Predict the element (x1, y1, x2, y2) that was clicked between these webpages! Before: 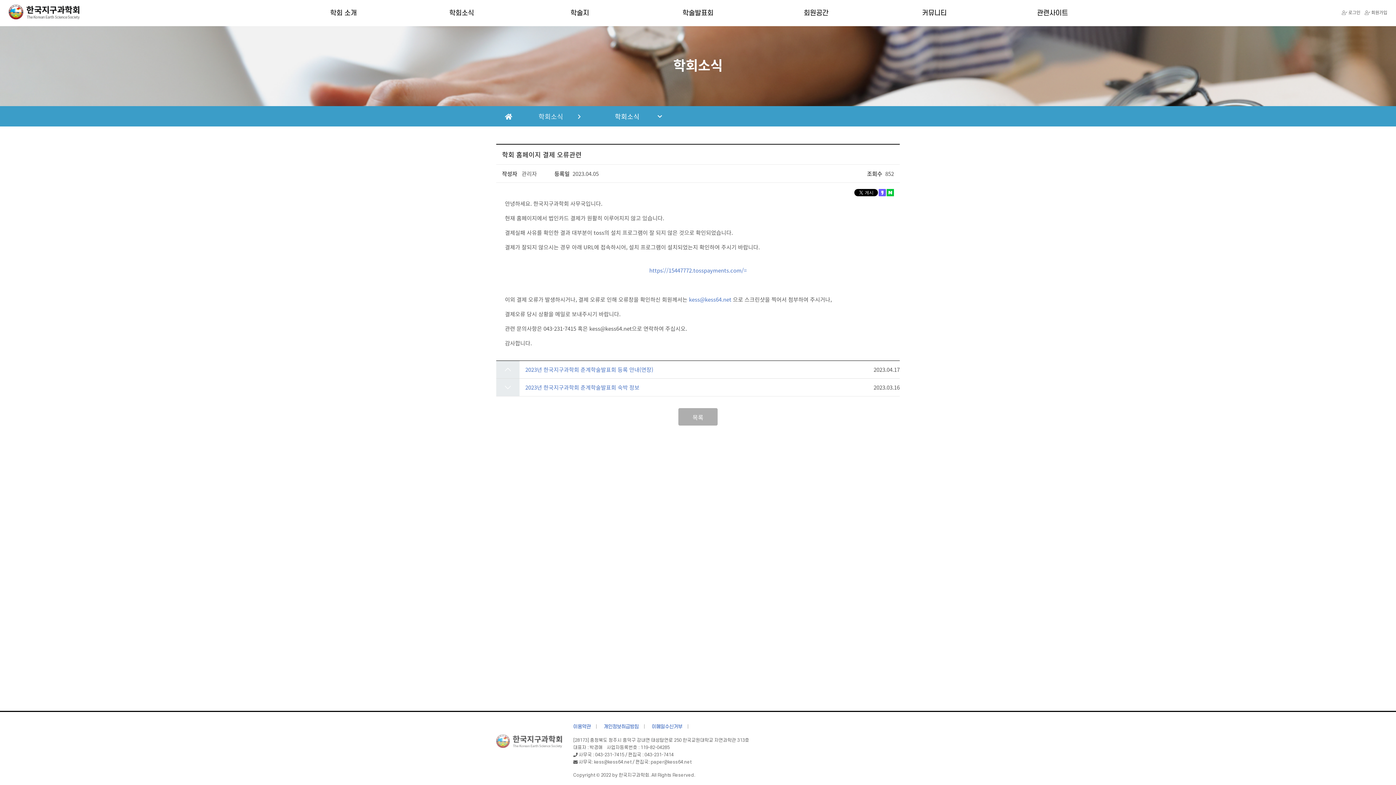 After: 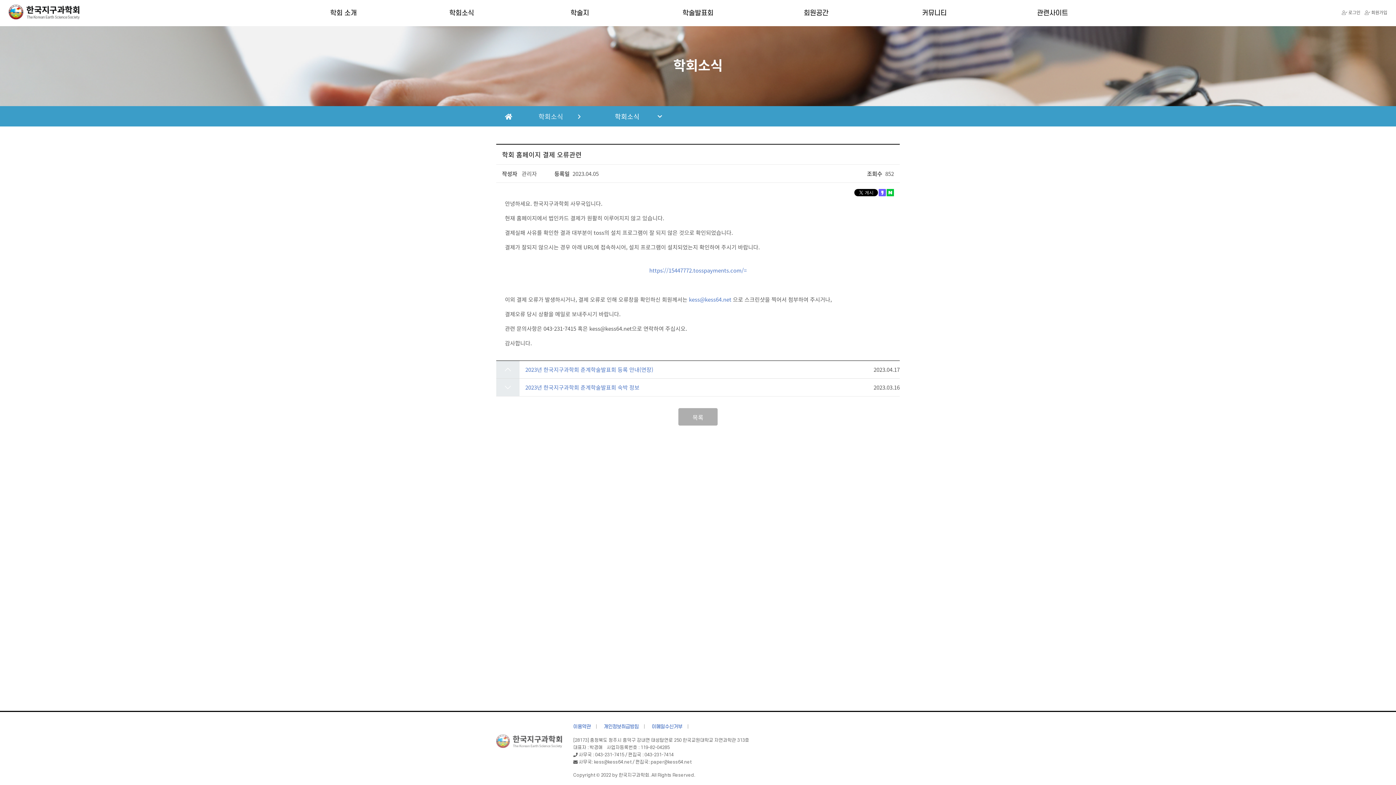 Action: bbox: (886, 189, 894, 196)